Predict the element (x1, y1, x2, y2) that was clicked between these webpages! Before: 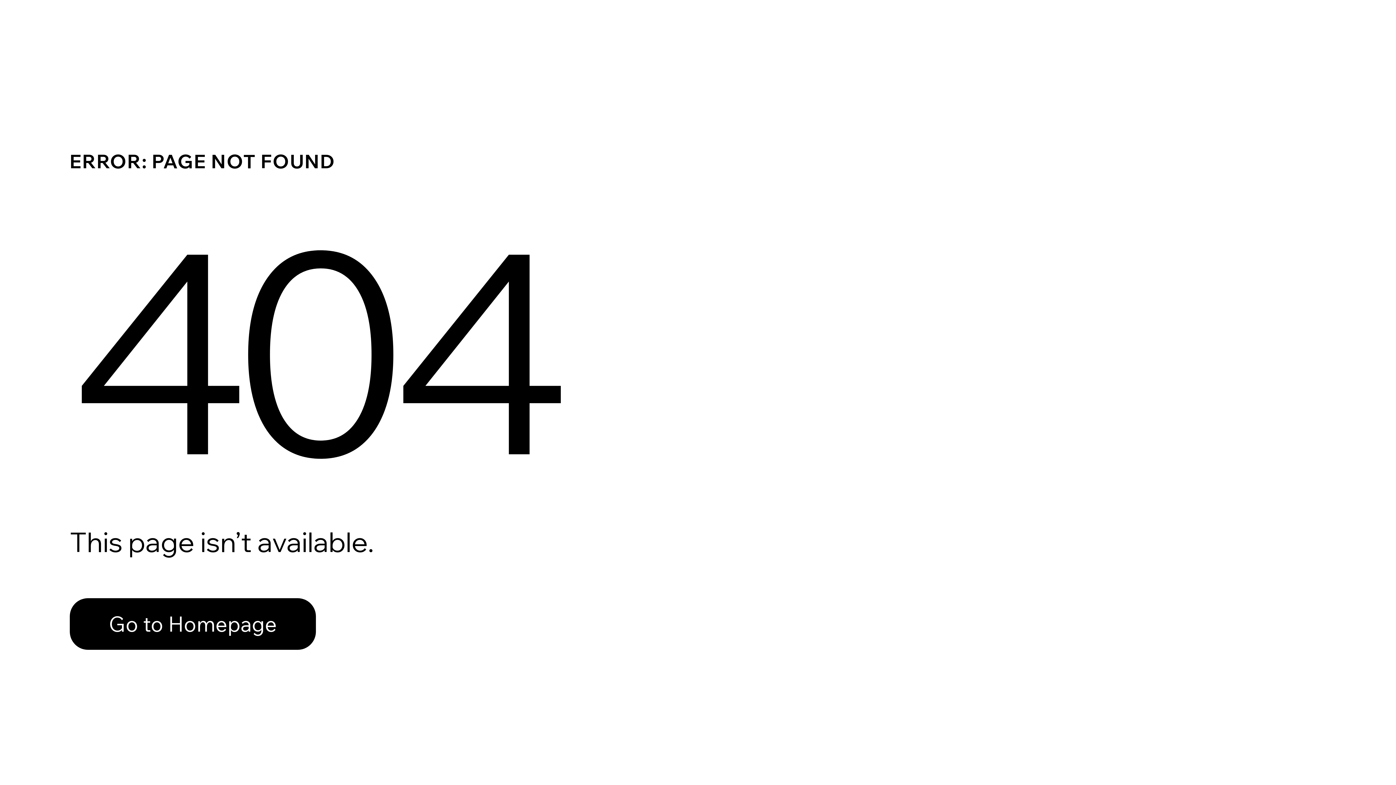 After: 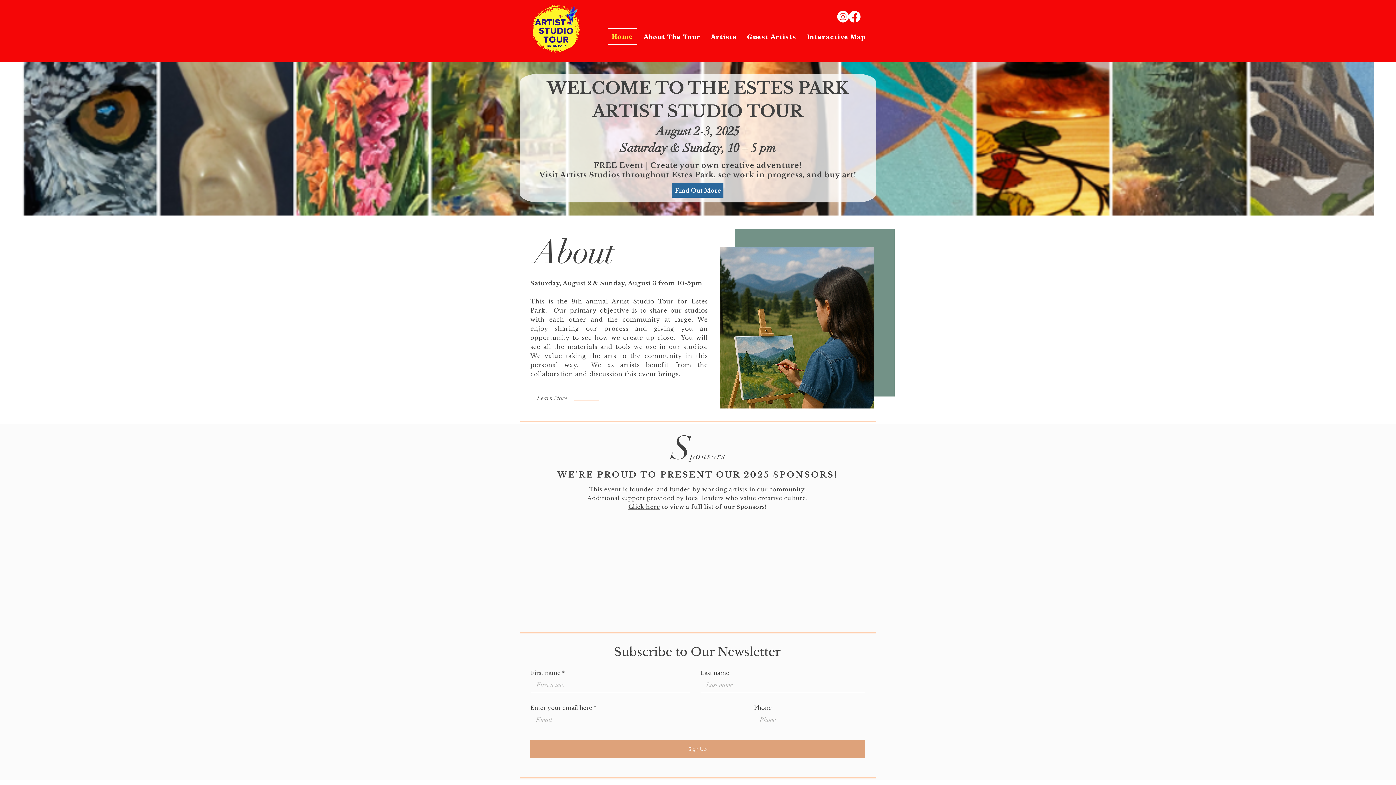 Action: bbox: (69, 582, 768, 659) label: Go to Homepage